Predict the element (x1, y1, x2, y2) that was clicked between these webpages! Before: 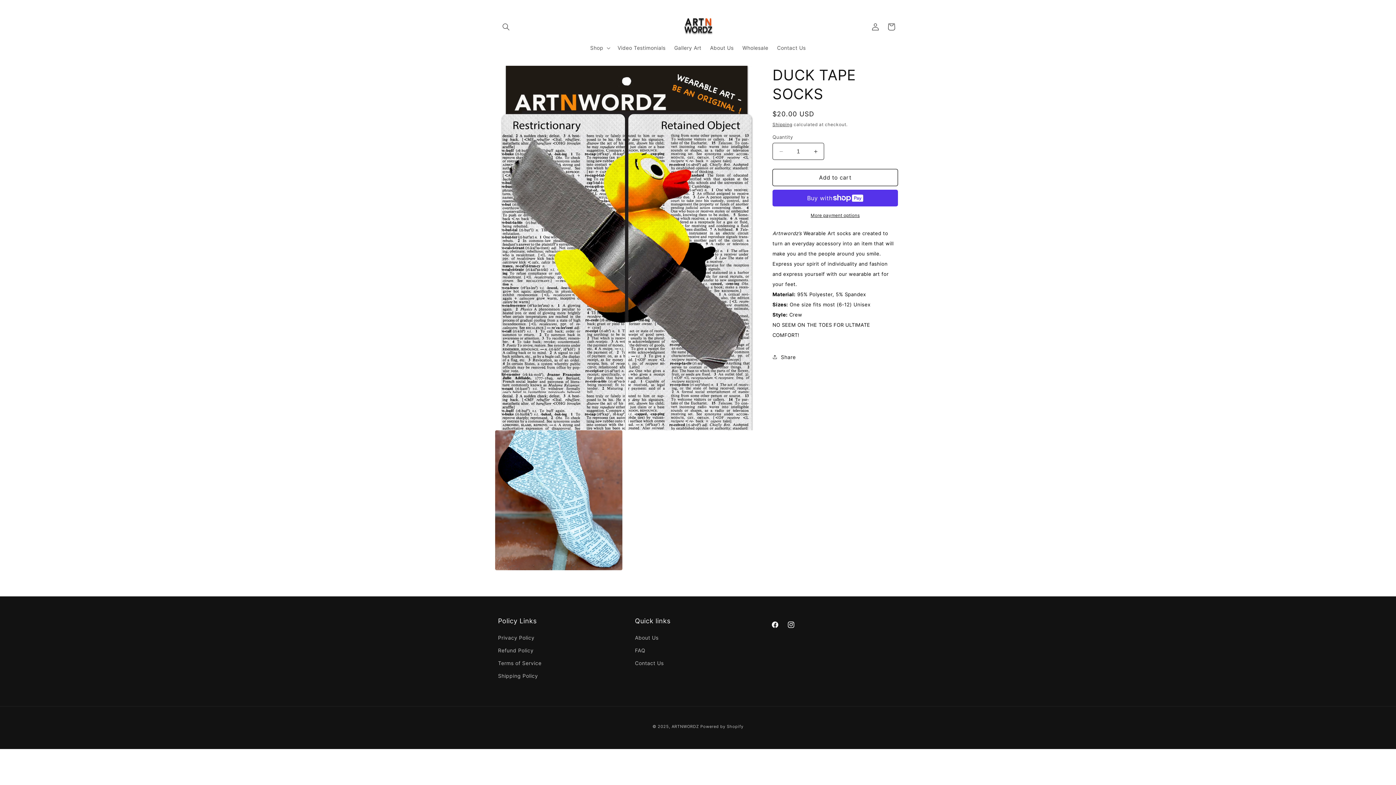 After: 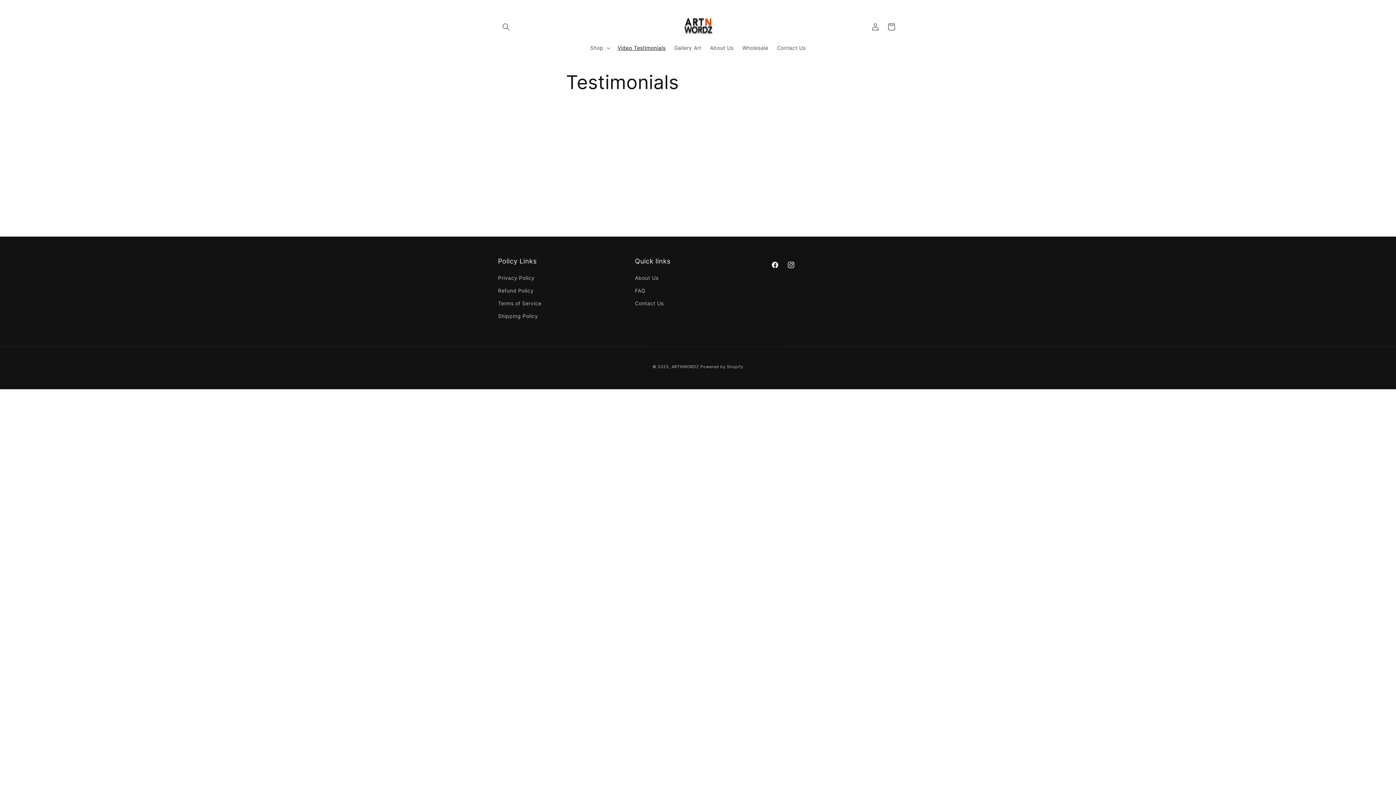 Action: bbox: (613, 40, 670, 55) label: Video Testimonials